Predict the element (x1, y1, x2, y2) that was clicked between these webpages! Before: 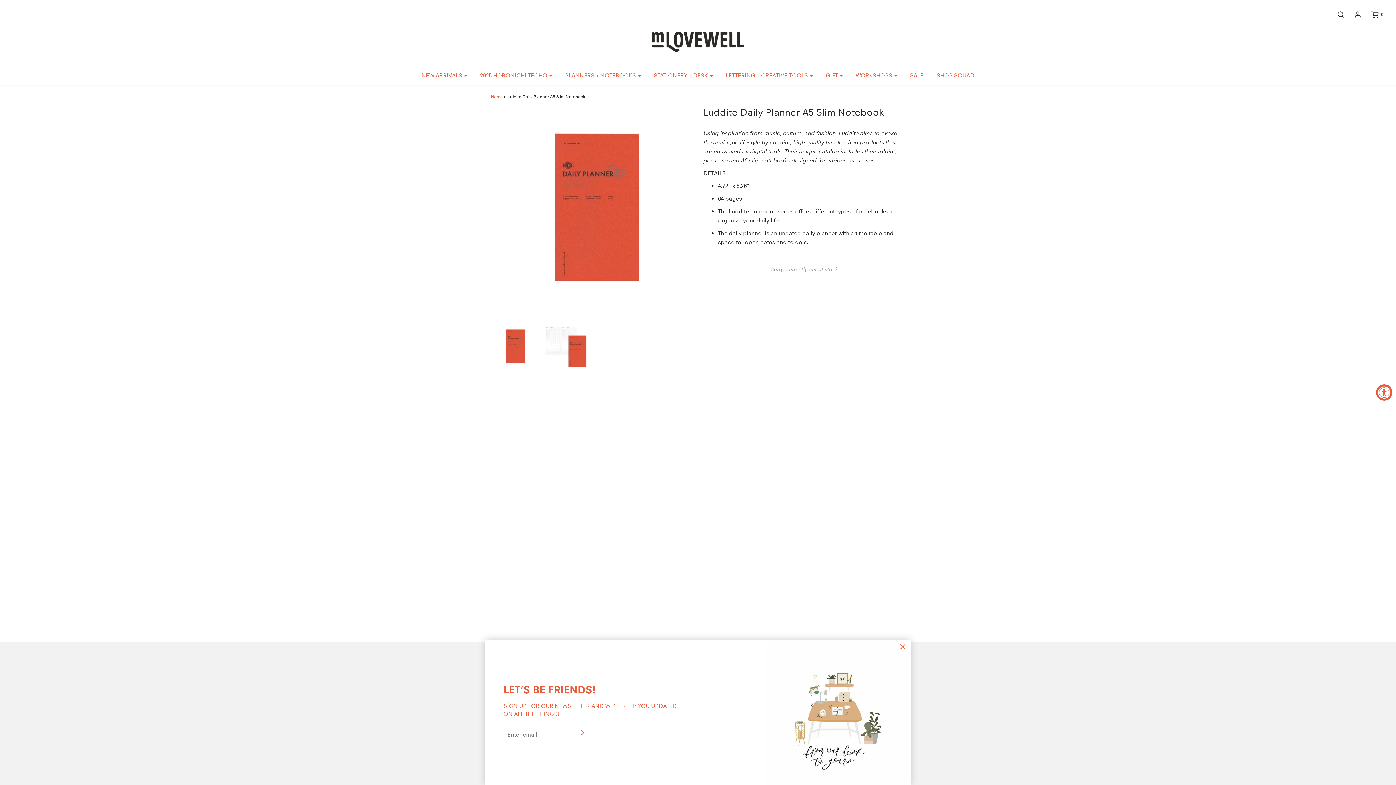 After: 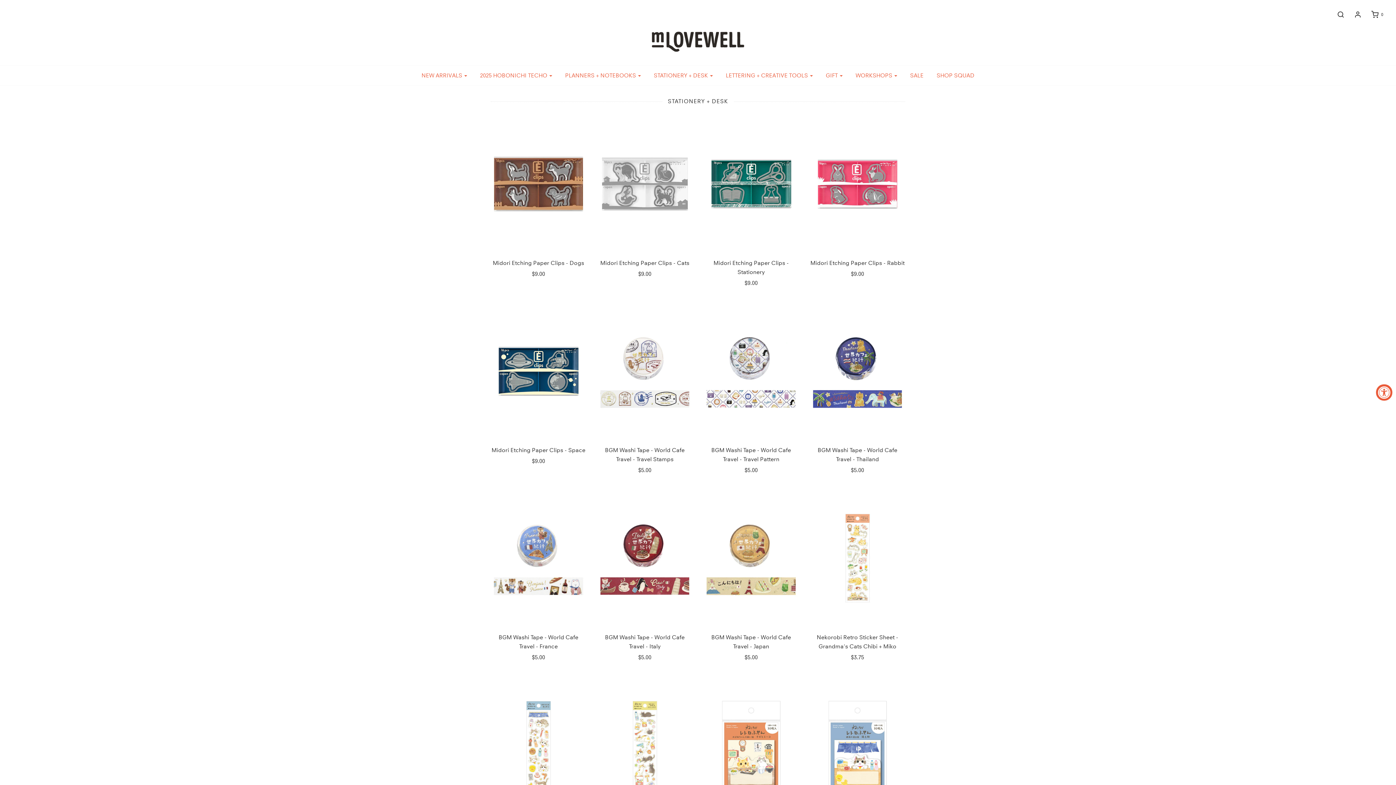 Action: label: STATIONERY + DESK bbox: (648, 67, 718, 83)